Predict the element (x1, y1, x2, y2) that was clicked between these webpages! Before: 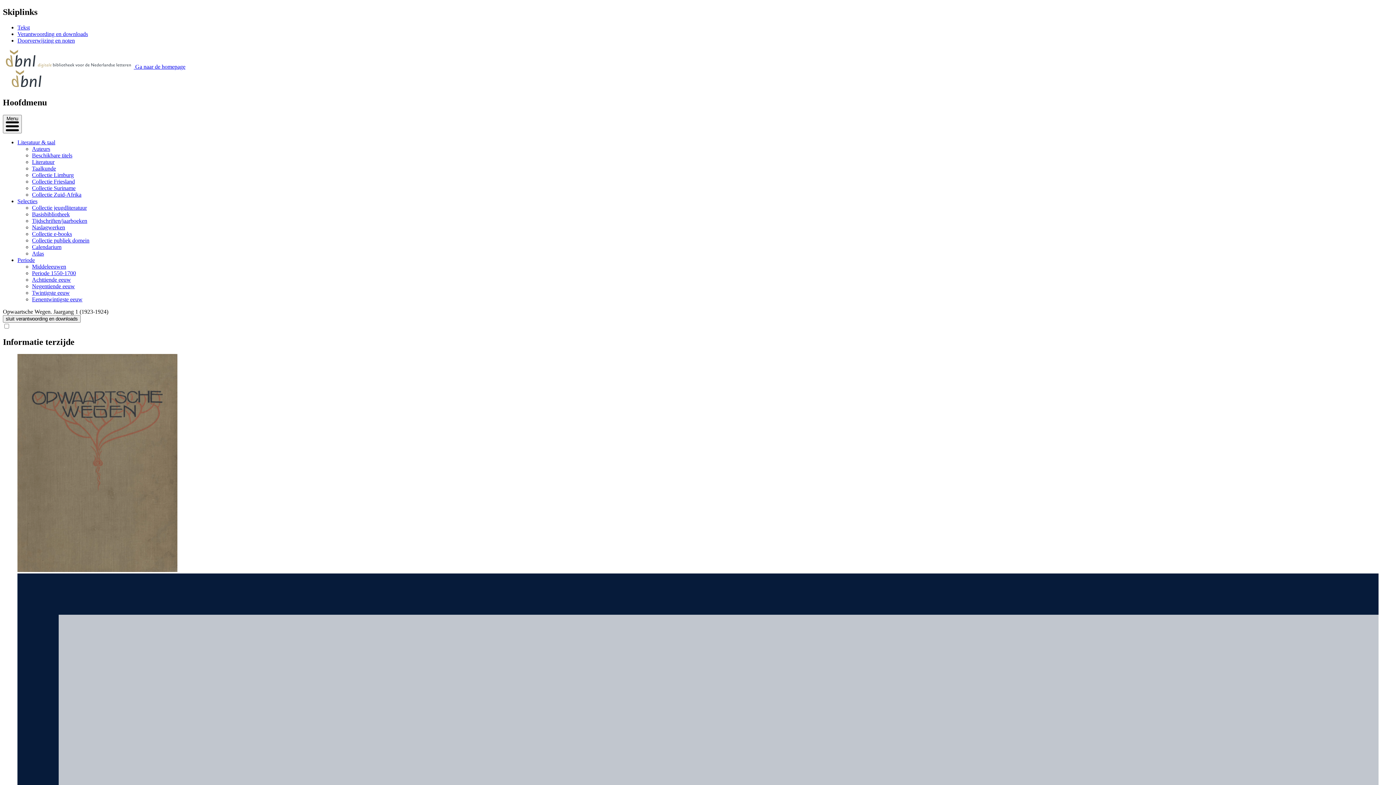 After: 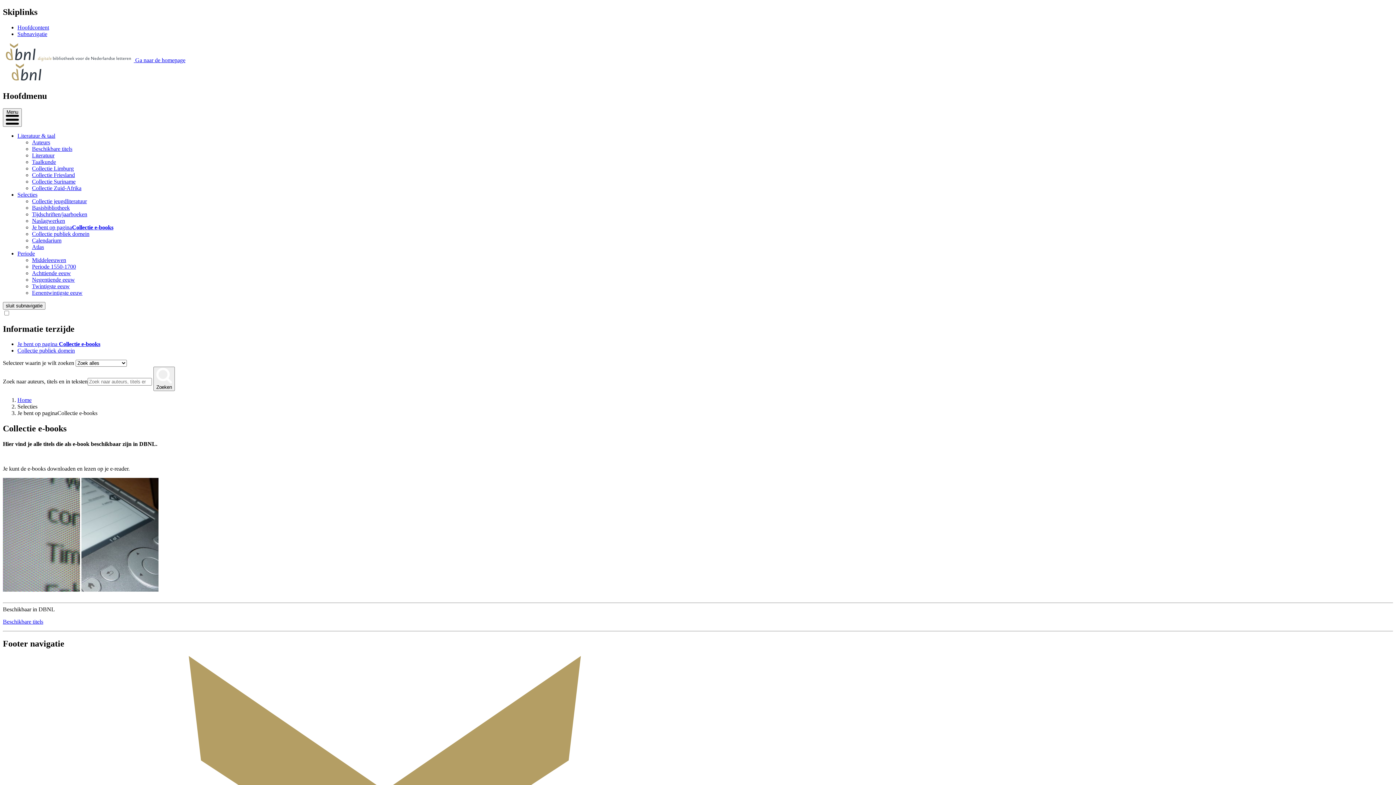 Action: bbox: (32, 230, 72, 236) label: Collectie e-books